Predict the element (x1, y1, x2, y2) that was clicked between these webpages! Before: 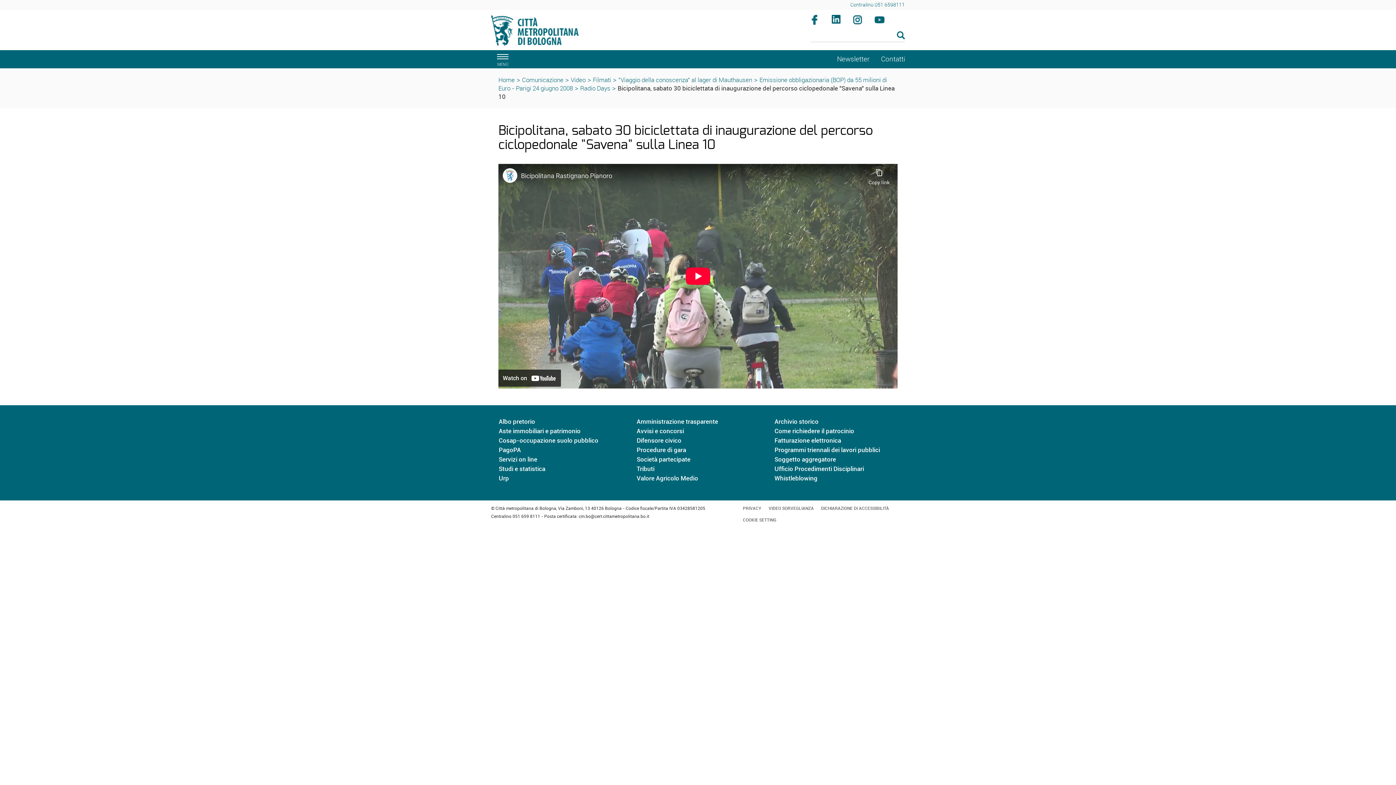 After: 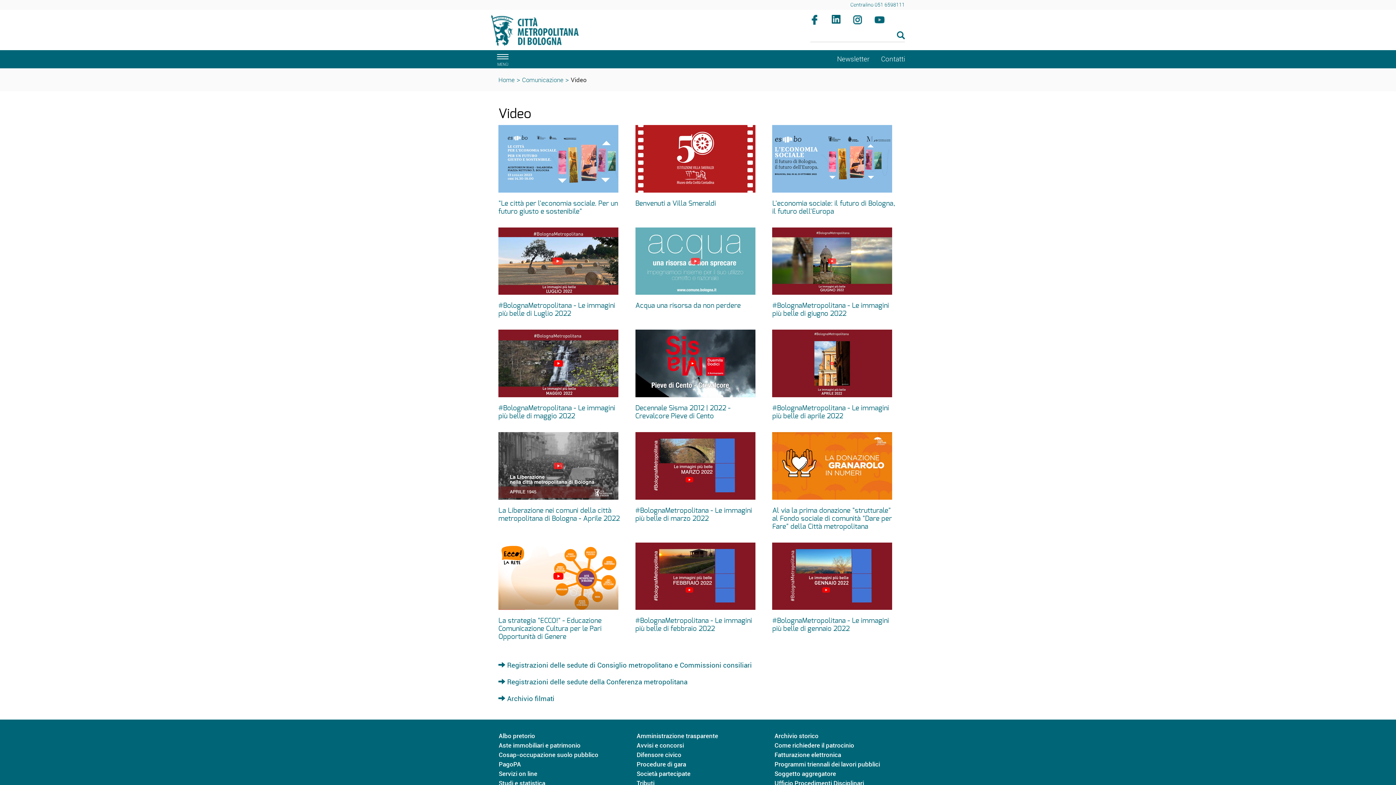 Action: label: Video bbox: (570, 75, 585, 84)